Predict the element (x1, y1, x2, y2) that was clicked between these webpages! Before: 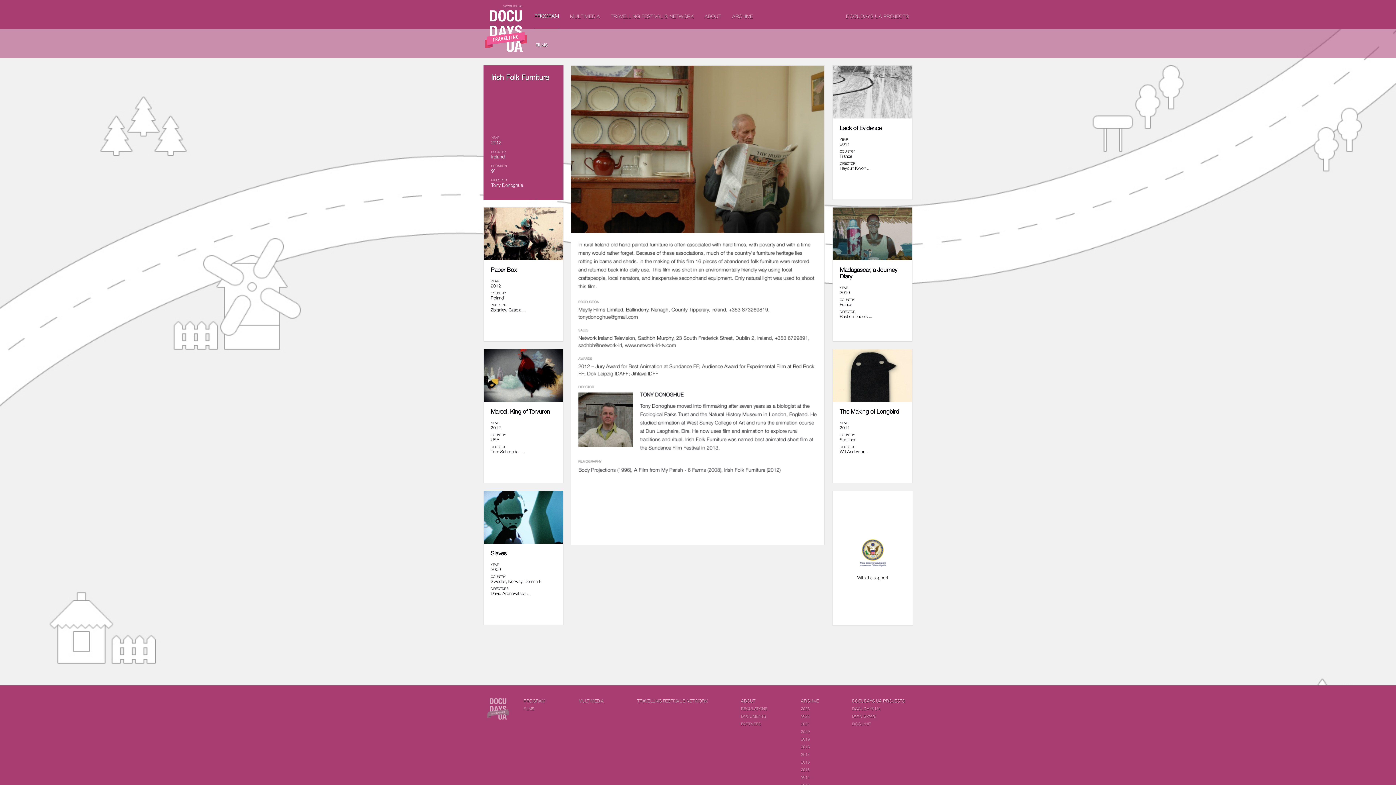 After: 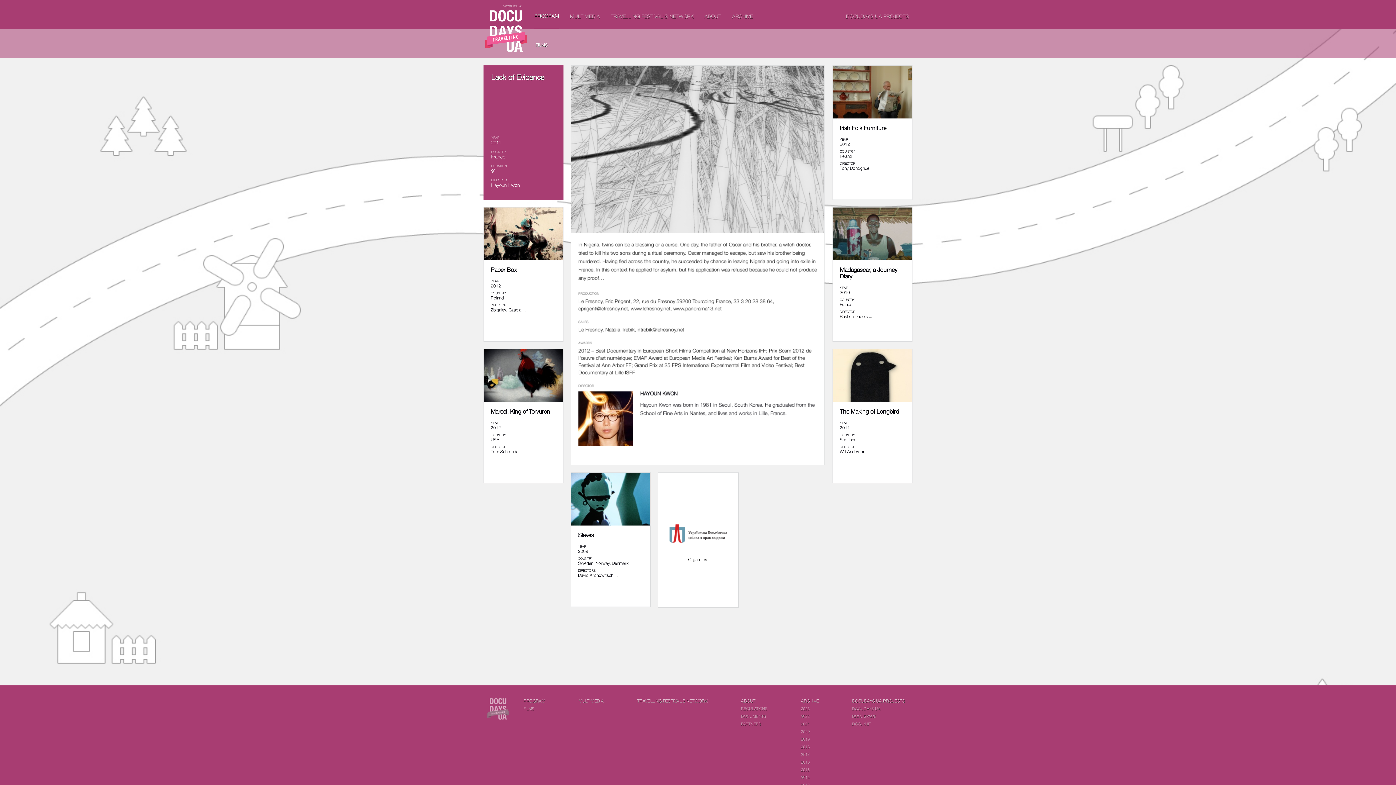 Action: bbox: (833, 65, 913, 189)